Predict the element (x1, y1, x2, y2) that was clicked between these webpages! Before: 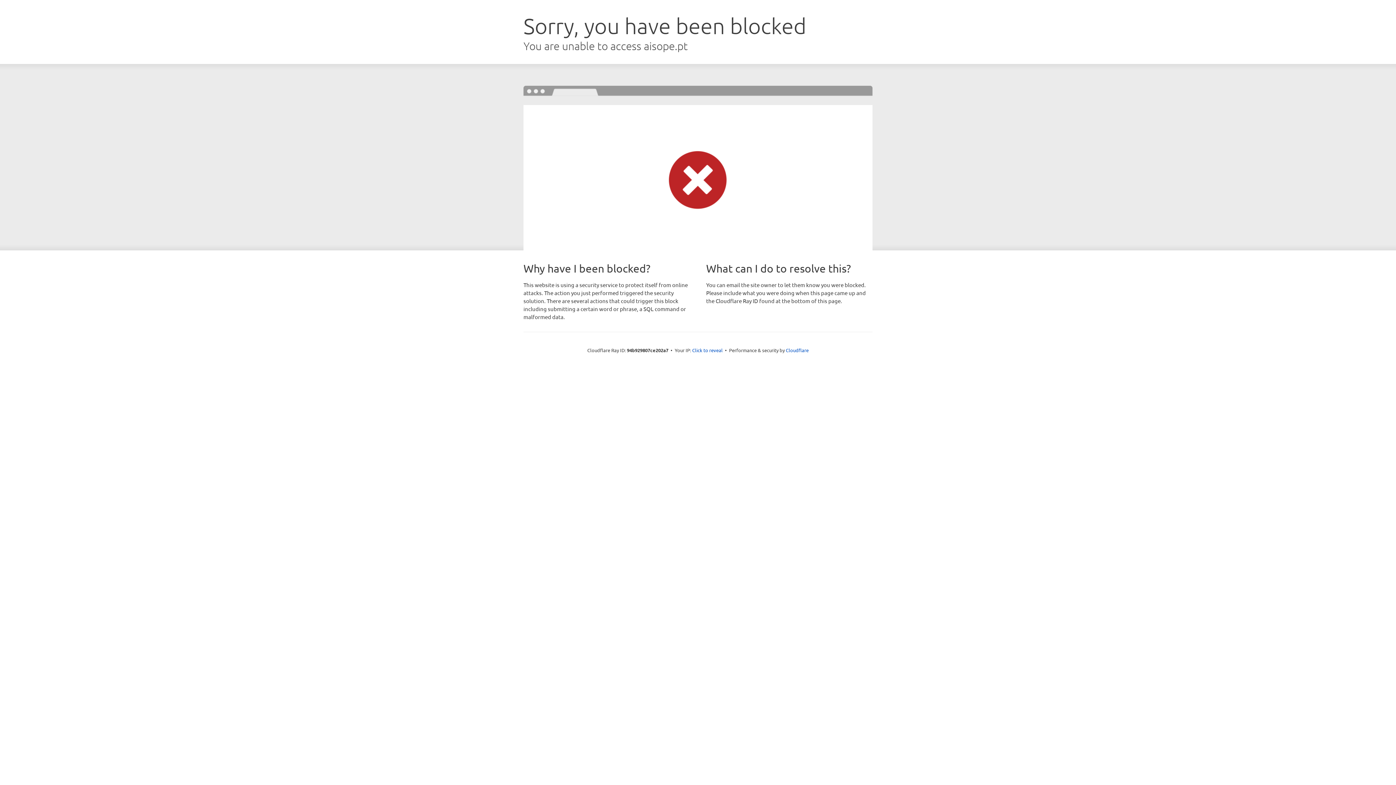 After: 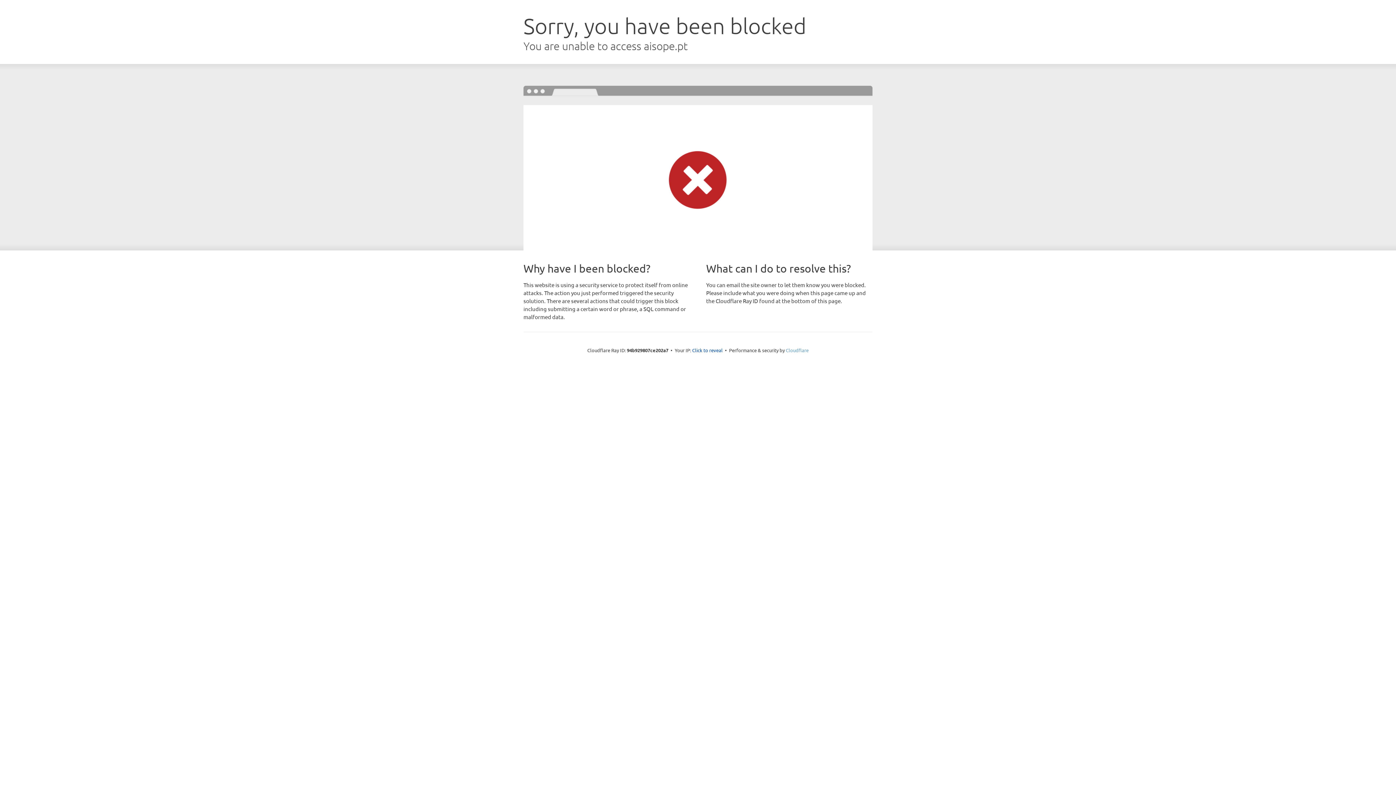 Action: label: Cloudflare bbox: (786, 347, 808, 353)